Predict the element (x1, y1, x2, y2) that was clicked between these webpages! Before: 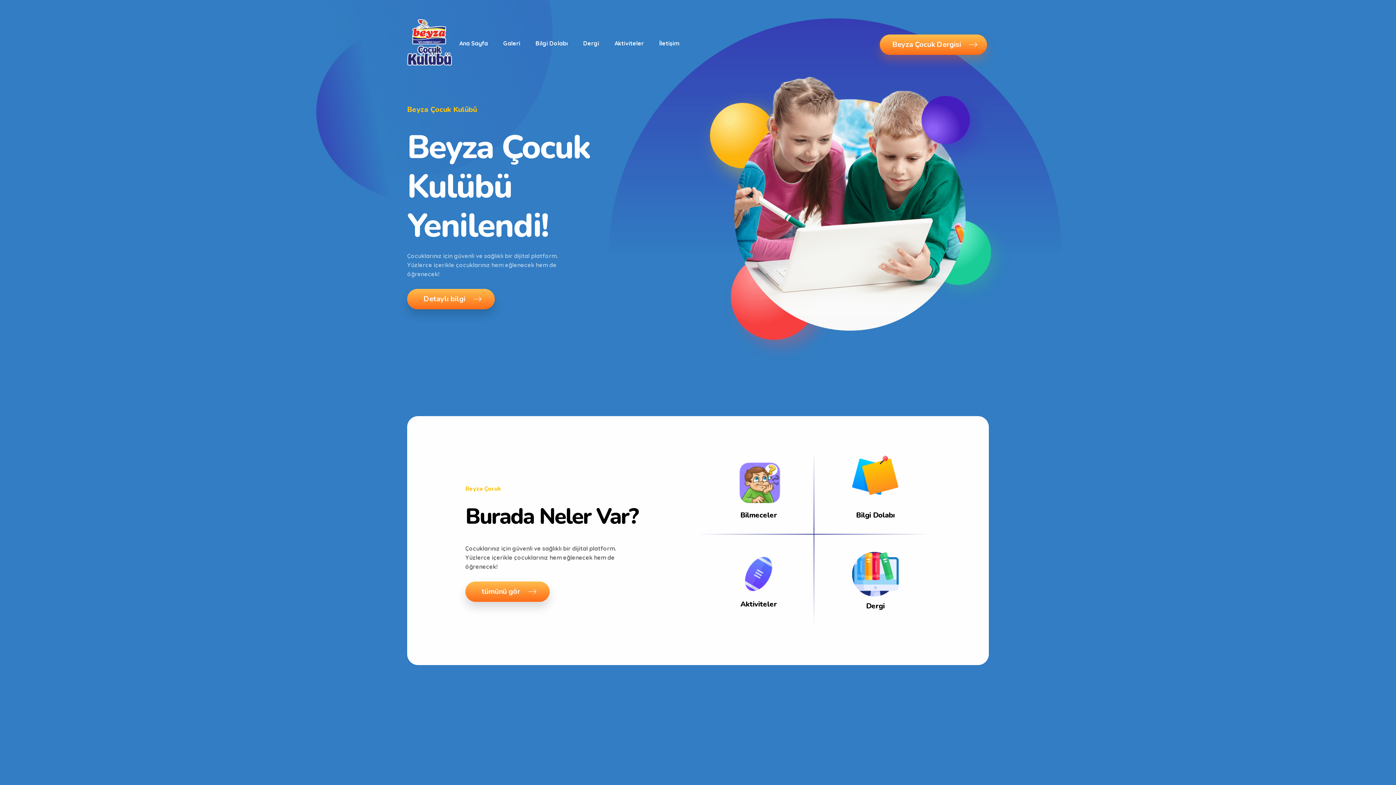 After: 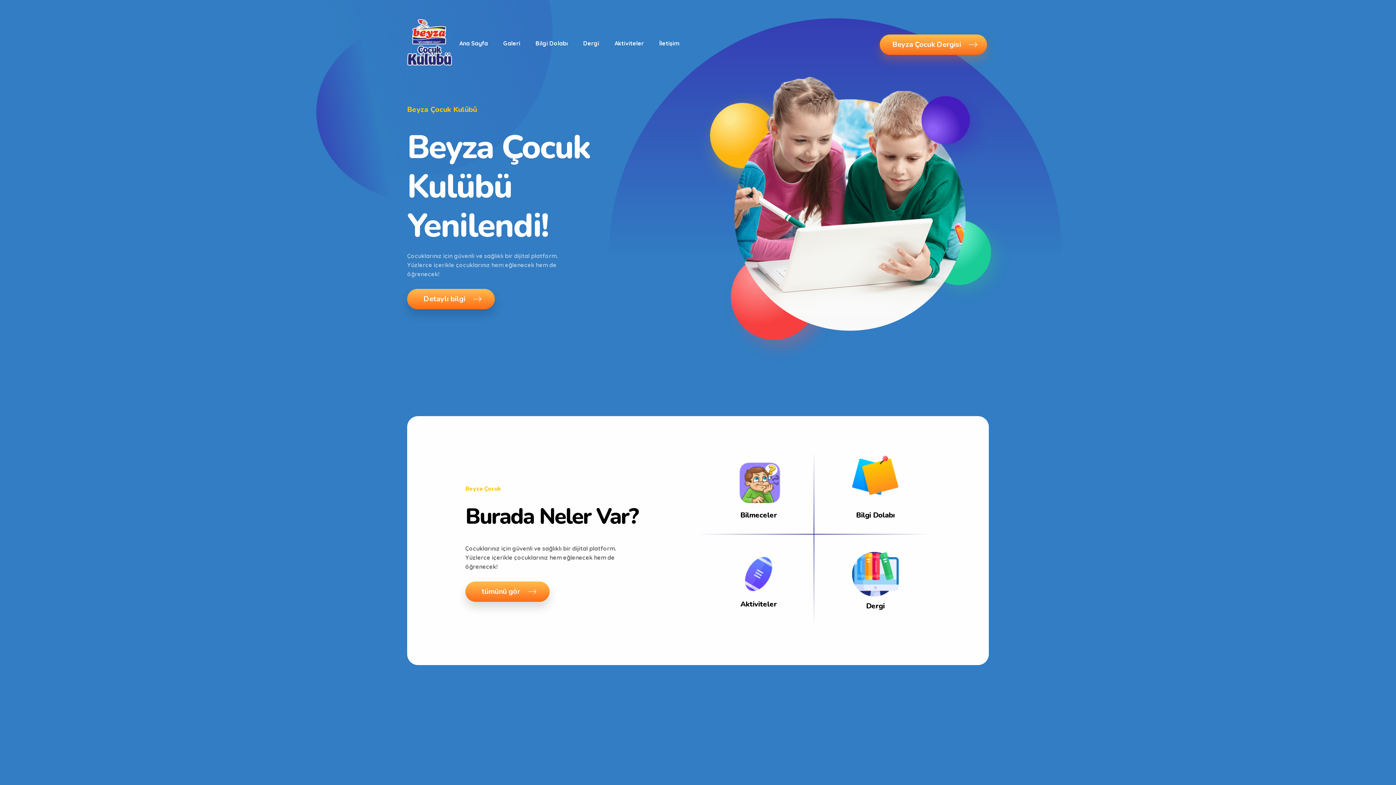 Action: bbox: (407, 18, 452, 66)